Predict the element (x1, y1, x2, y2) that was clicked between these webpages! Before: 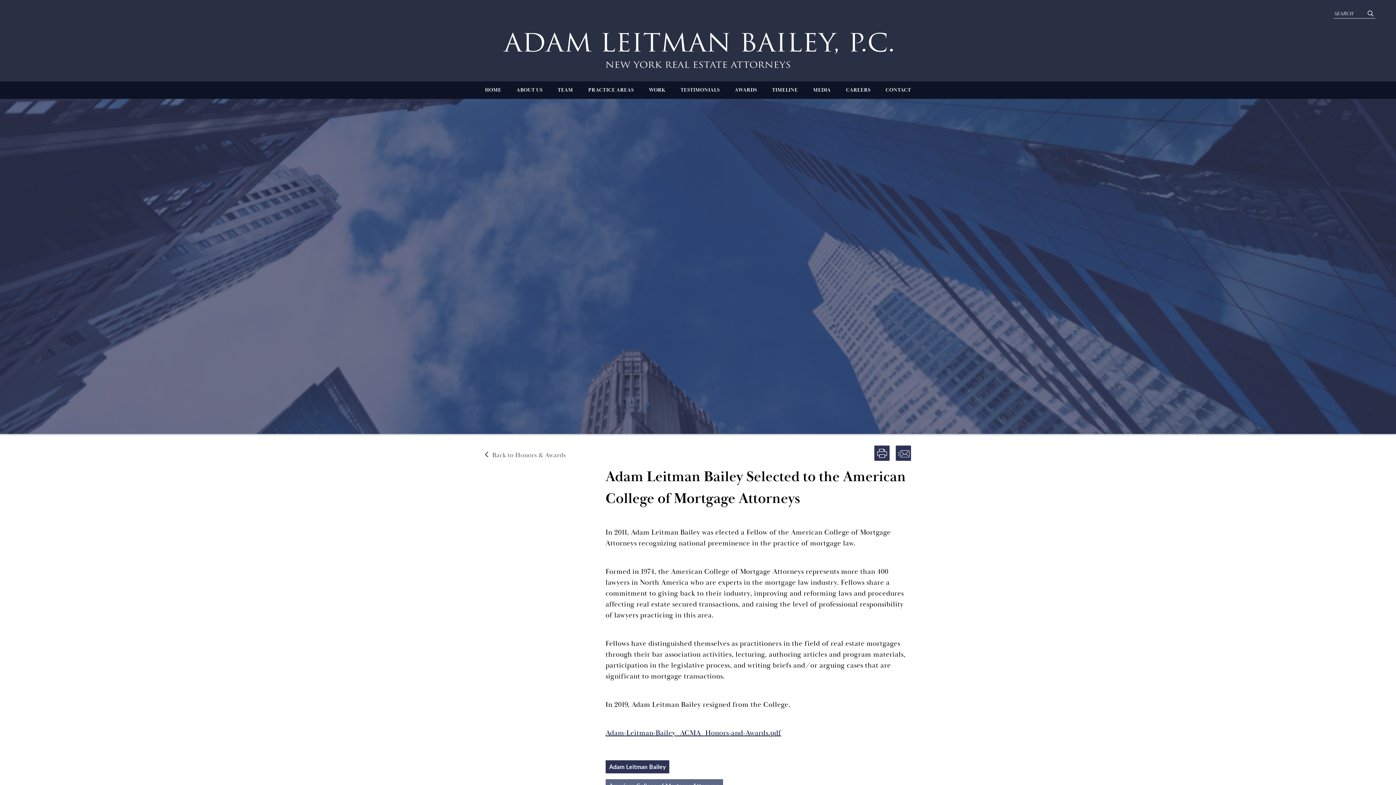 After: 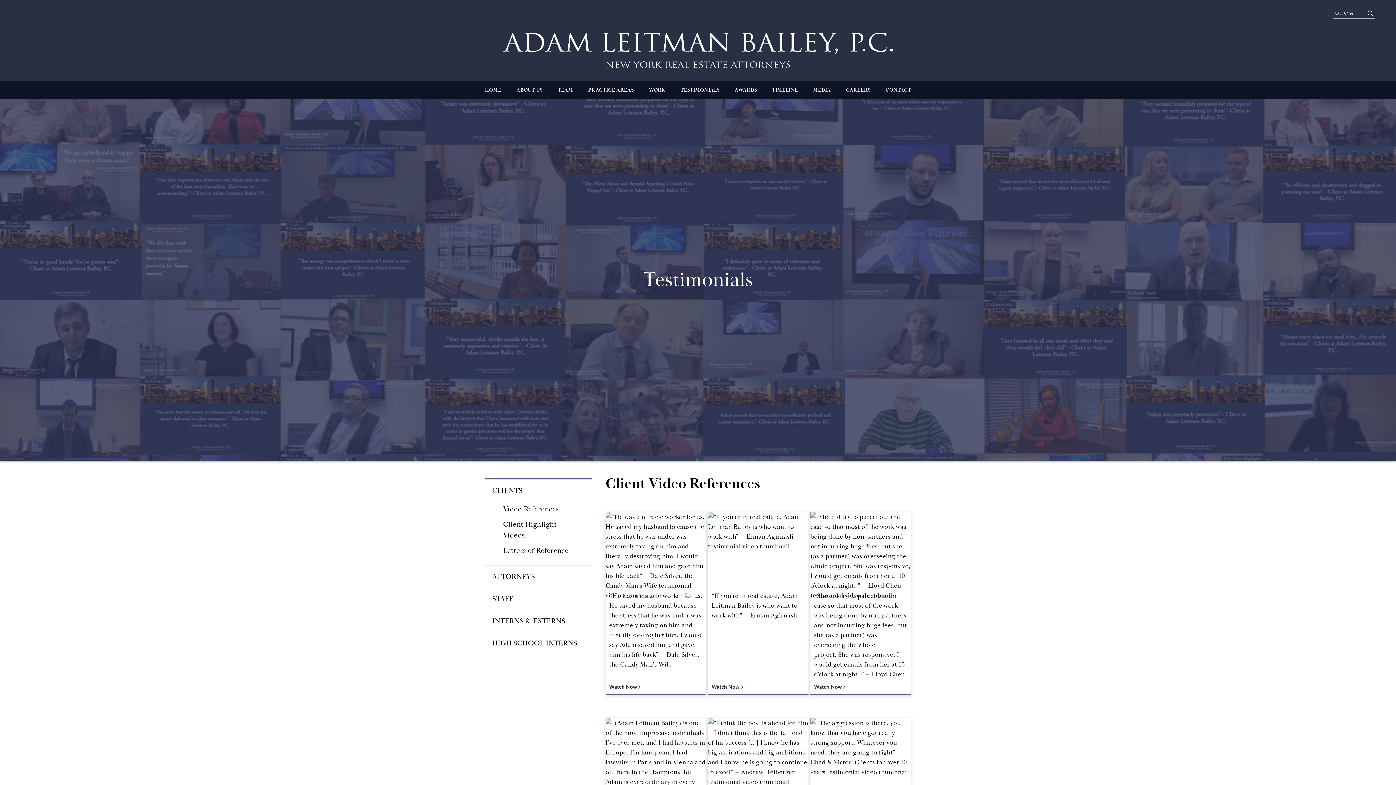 Action: bbox: (680, 81, 719, 98) label: TESTIMONIALS